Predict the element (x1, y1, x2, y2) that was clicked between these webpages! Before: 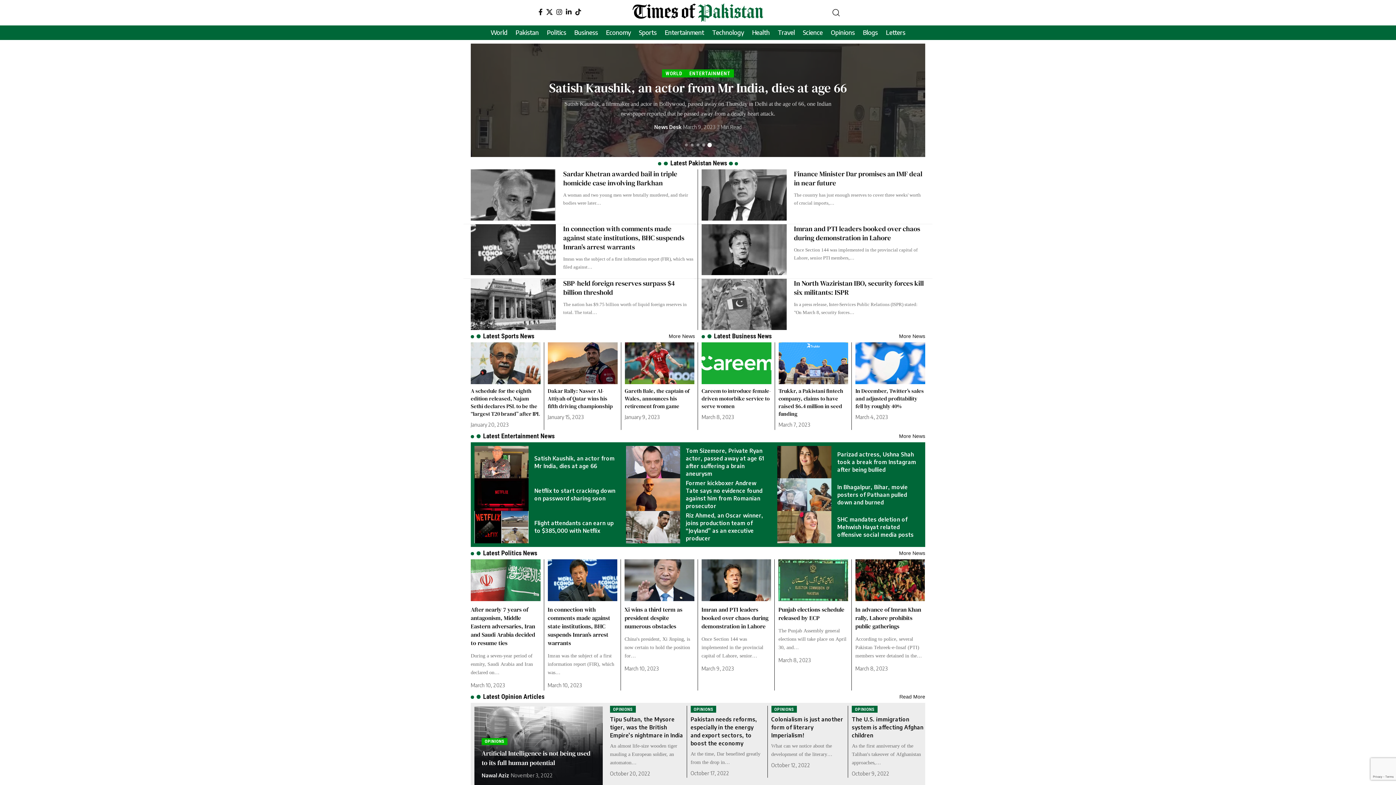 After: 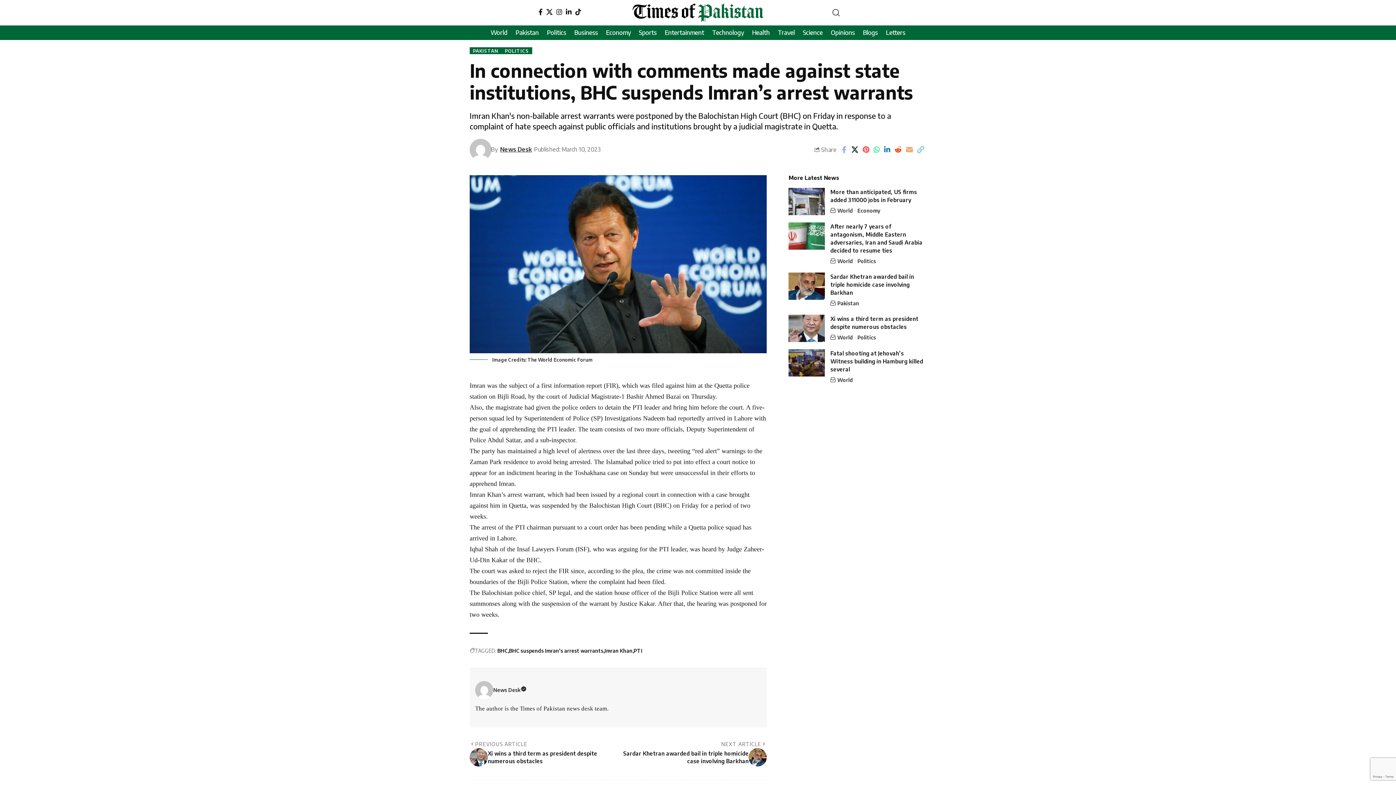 Action: bbox: (563, 223, 684, 251) label: In connection with comments made against state institutions, BHC suspends Imran’s arrest warrants